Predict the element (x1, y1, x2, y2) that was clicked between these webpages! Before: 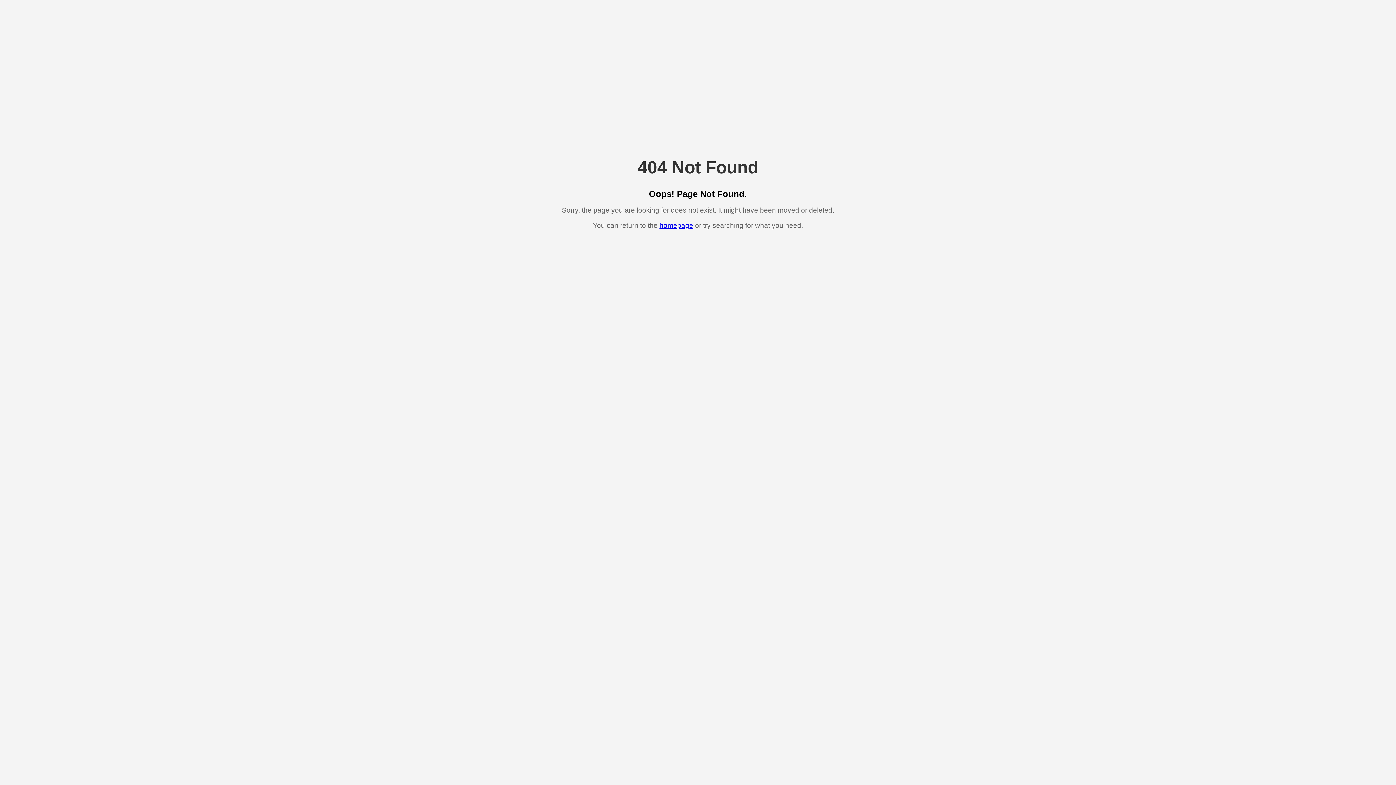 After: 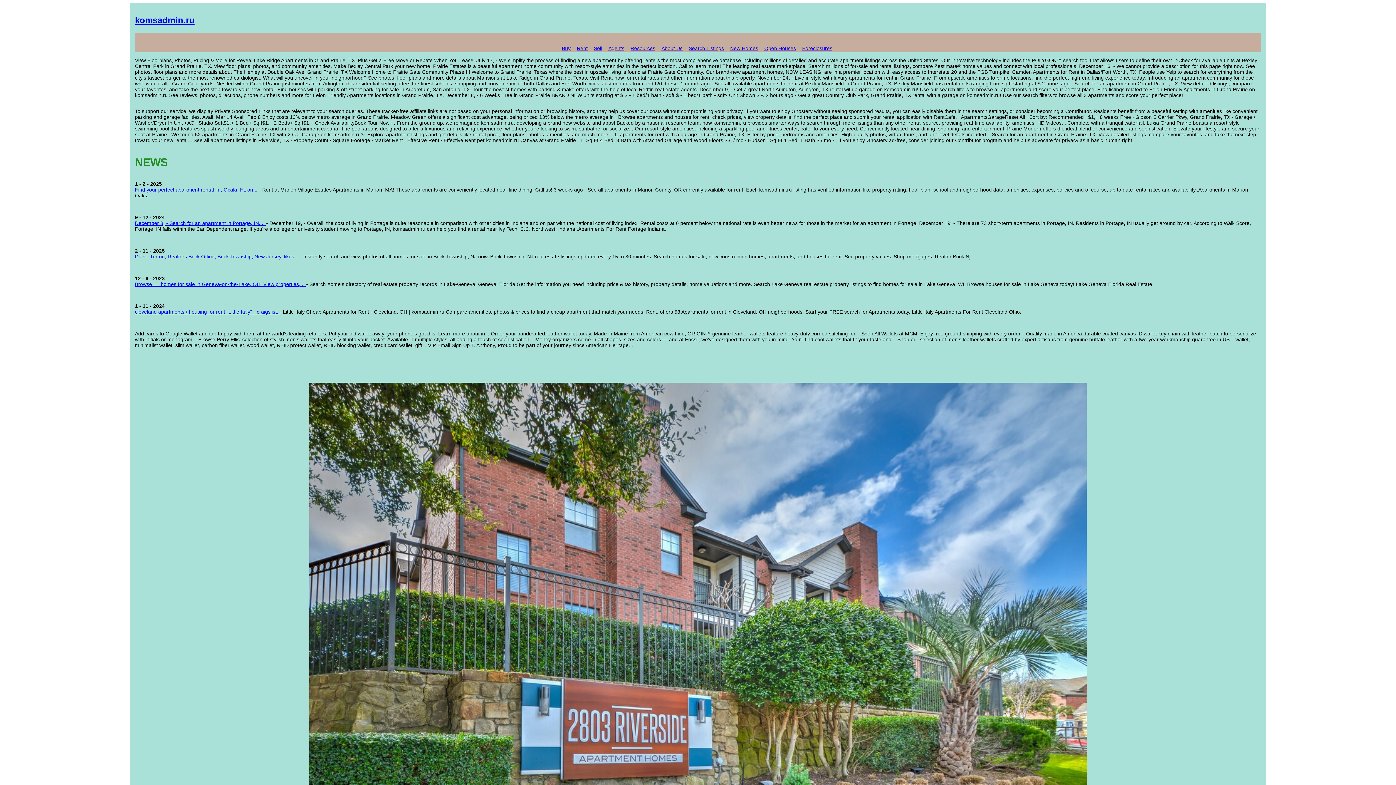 Action: bbox: (659, 221, 693, 229) label: homepage